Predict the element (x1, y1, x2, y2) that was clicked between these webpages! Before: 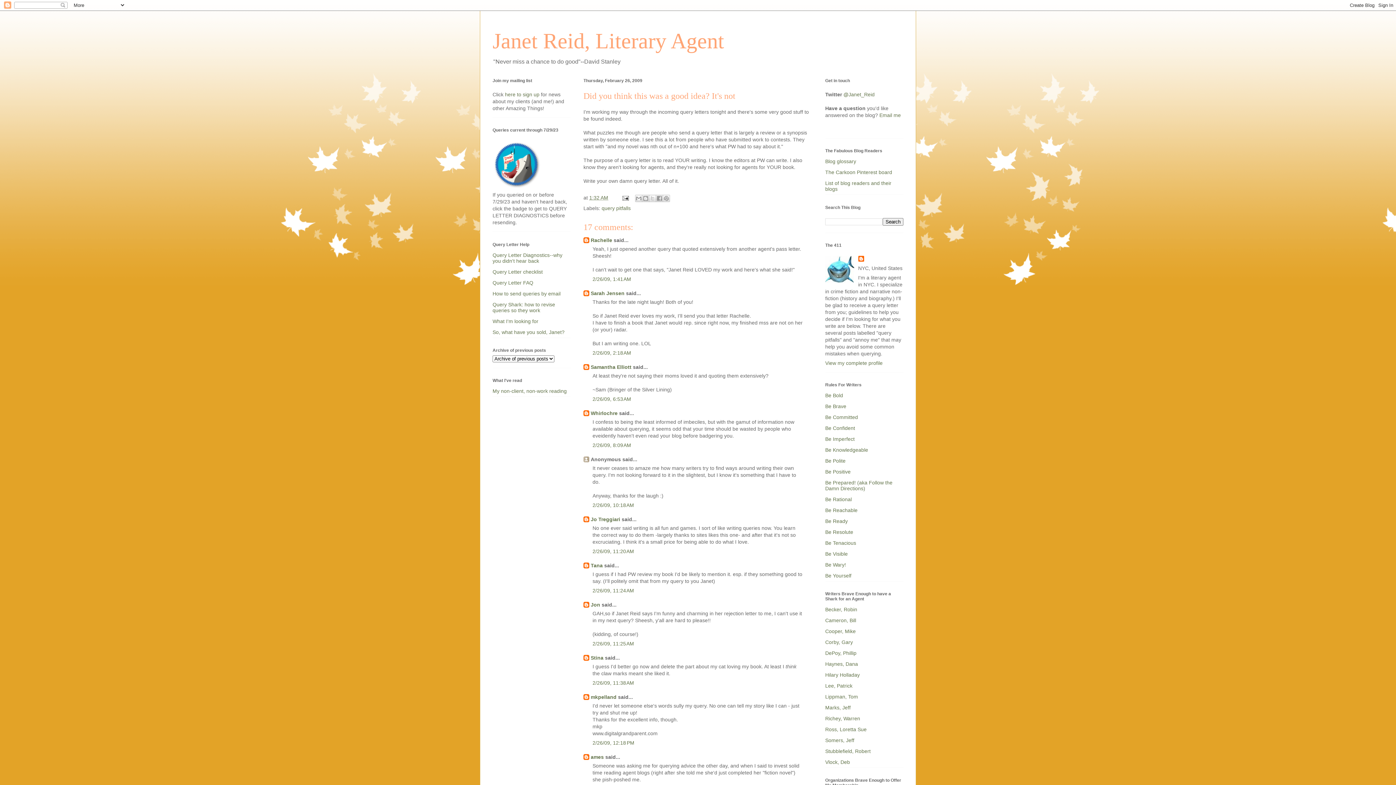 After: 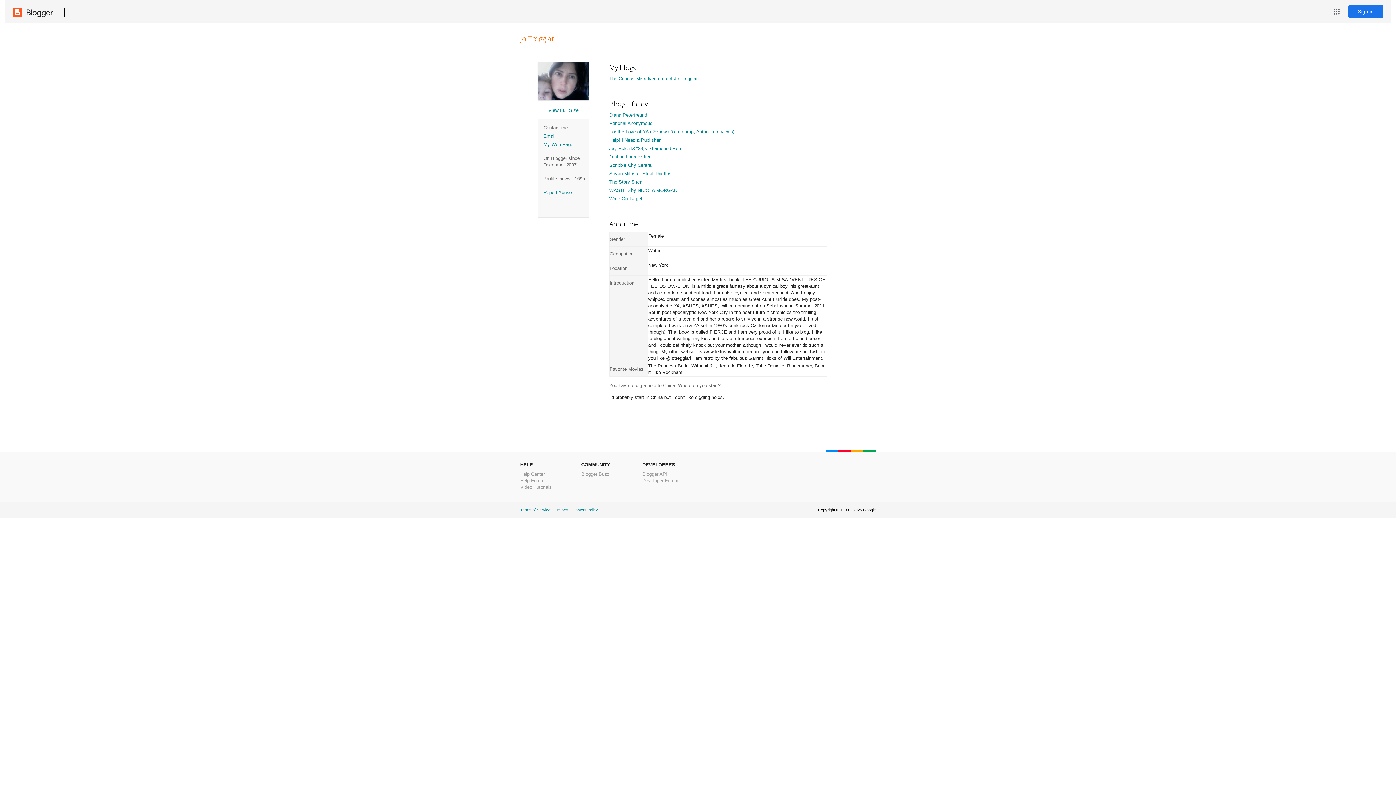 Action: label: Jo Treggiari bbox: (590, 516, 620, 522)